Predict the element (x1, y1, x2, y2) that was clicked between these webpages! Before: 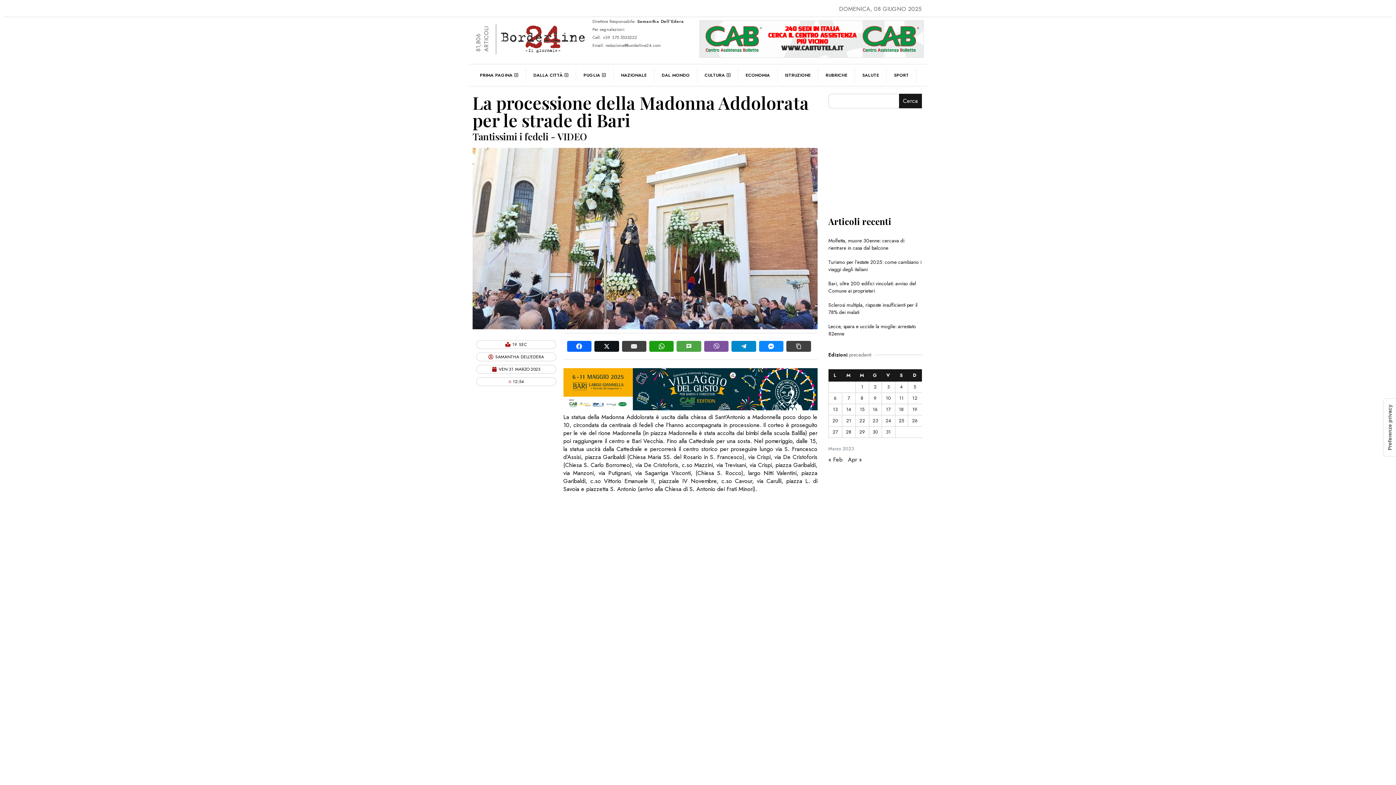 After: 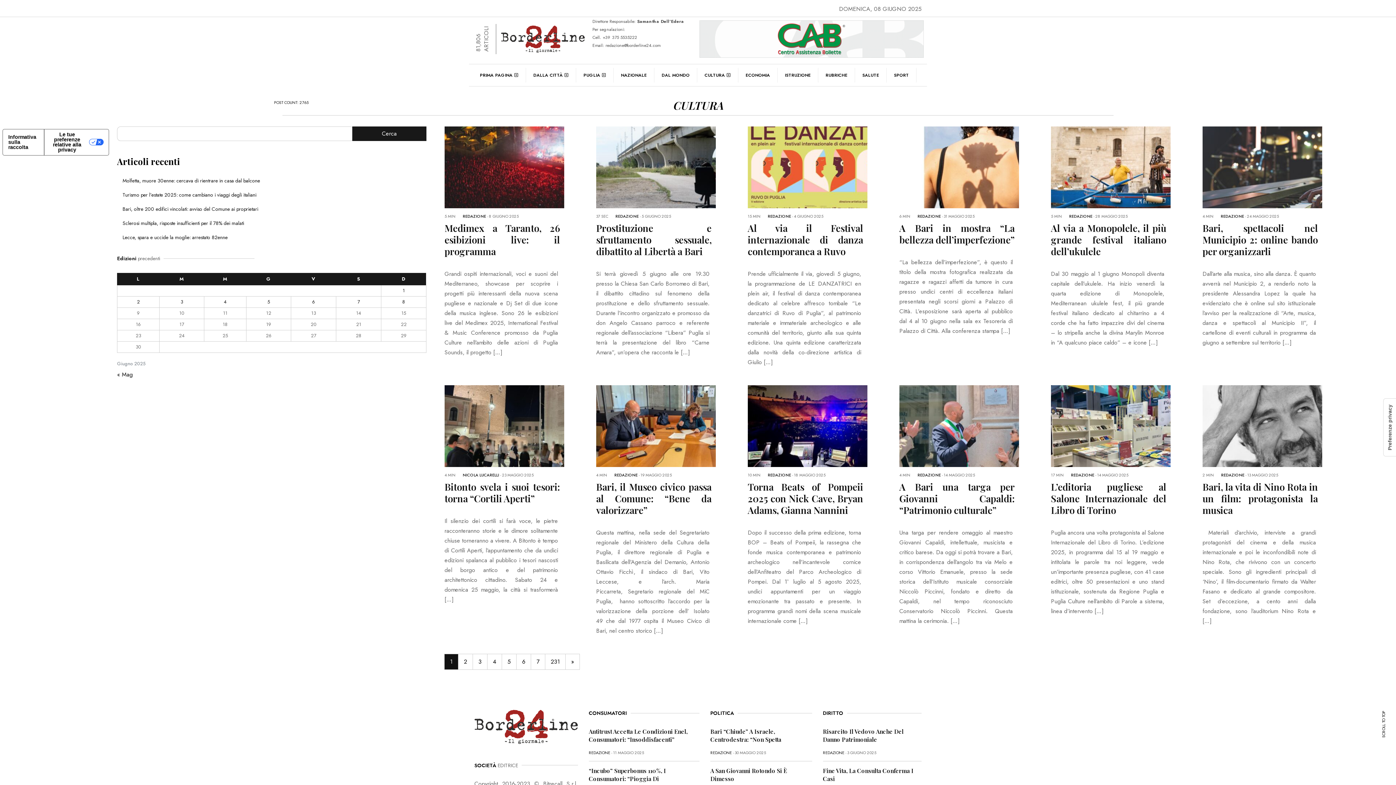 Action: label: CULTURA bbox: (697, 67, 738, 82)